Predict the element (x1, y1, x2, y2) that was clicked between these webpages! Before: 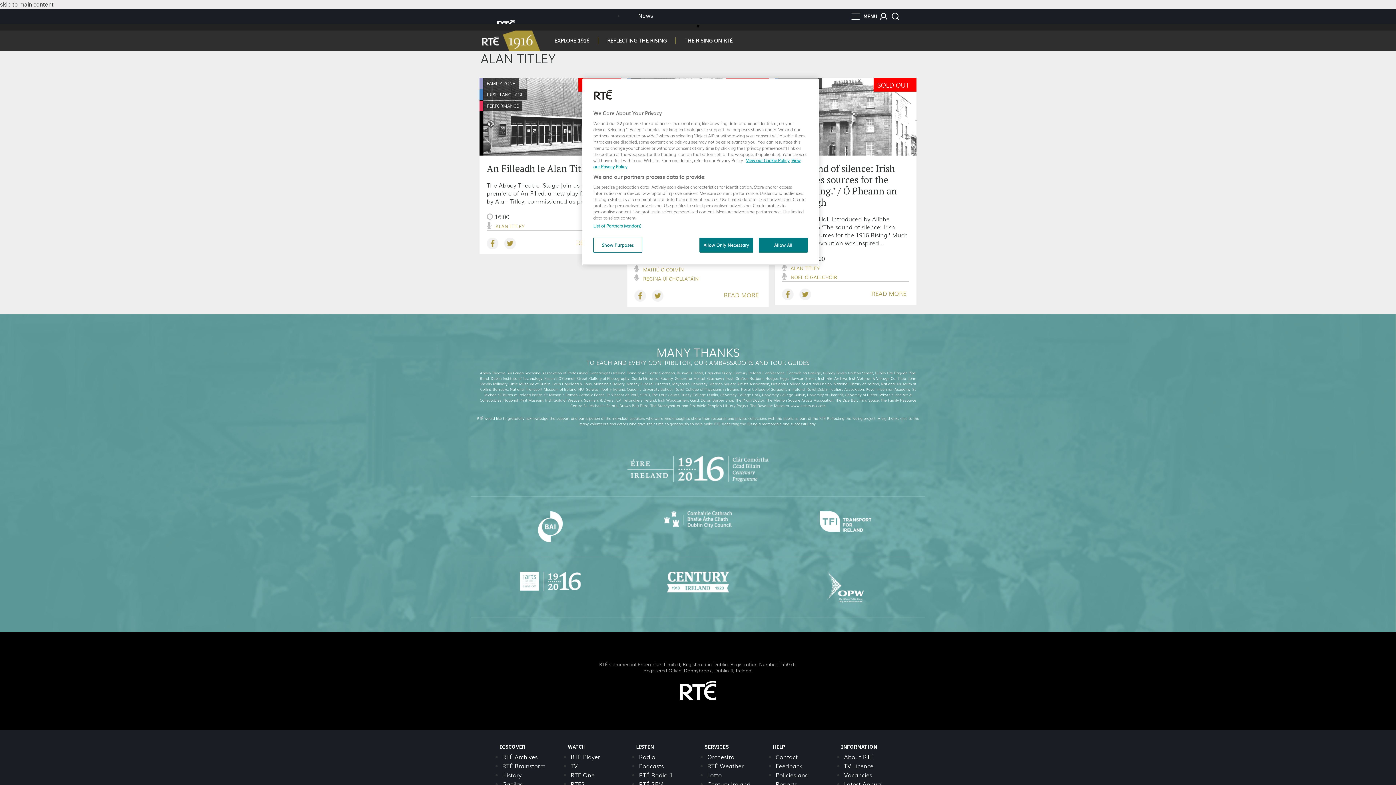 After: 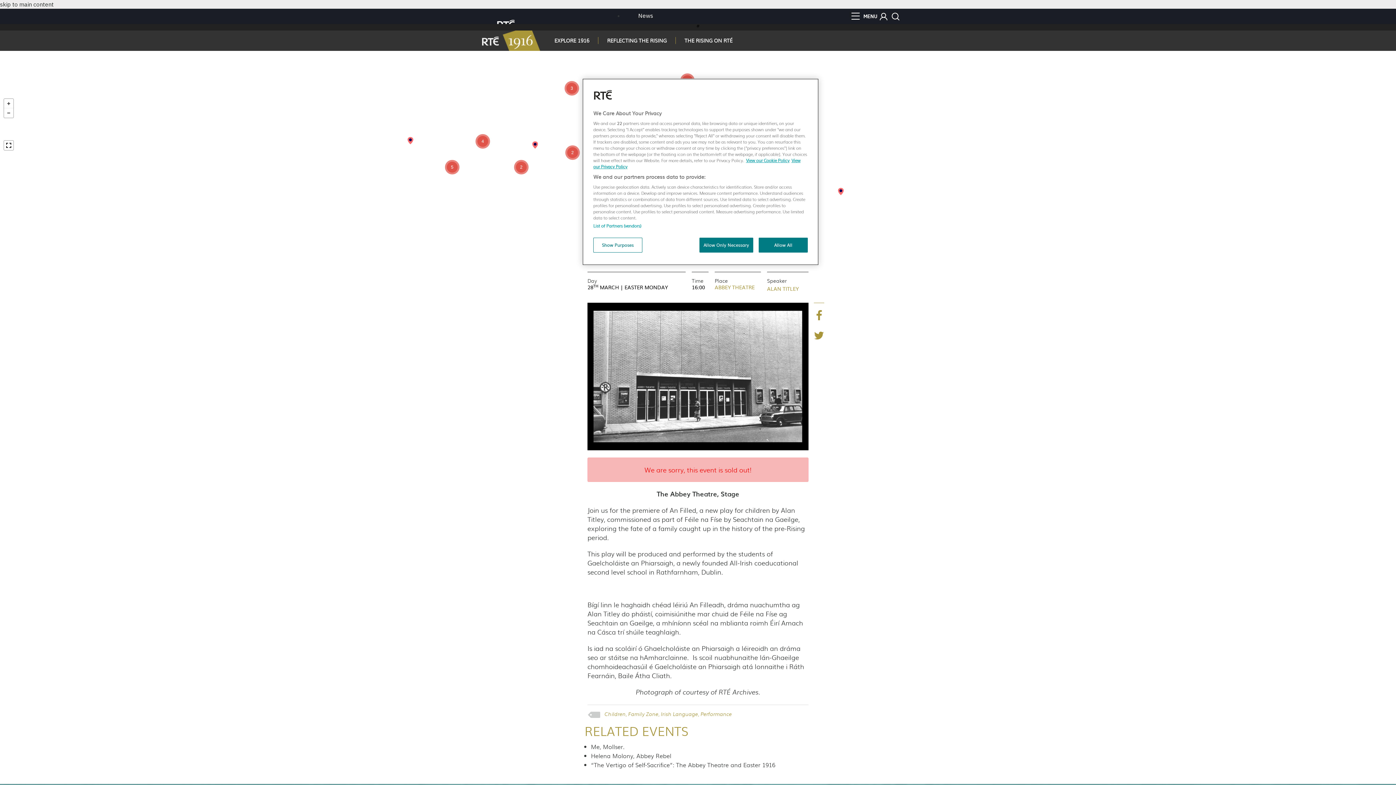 Action: bbox: (486, 162, 593, 174) label: An Filleadh le Alan Titley